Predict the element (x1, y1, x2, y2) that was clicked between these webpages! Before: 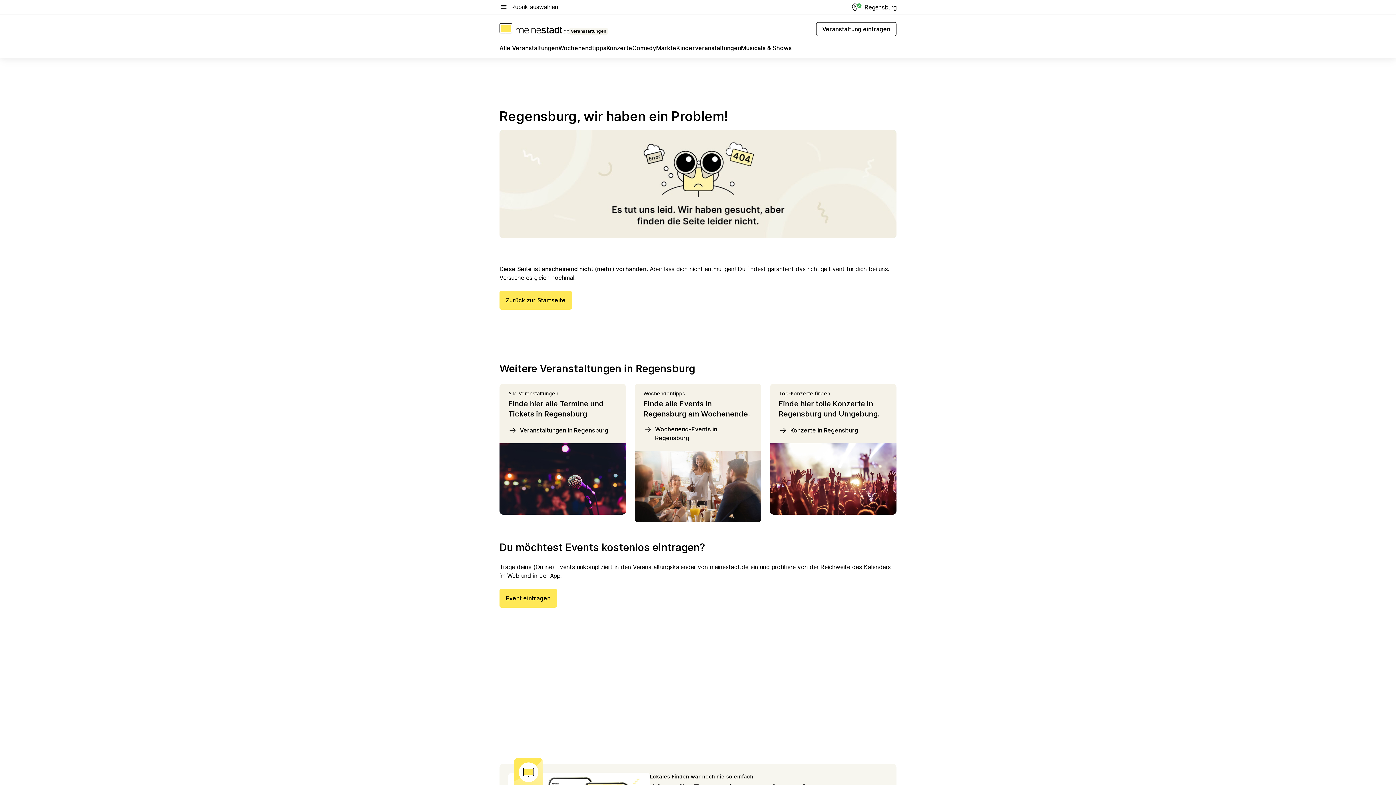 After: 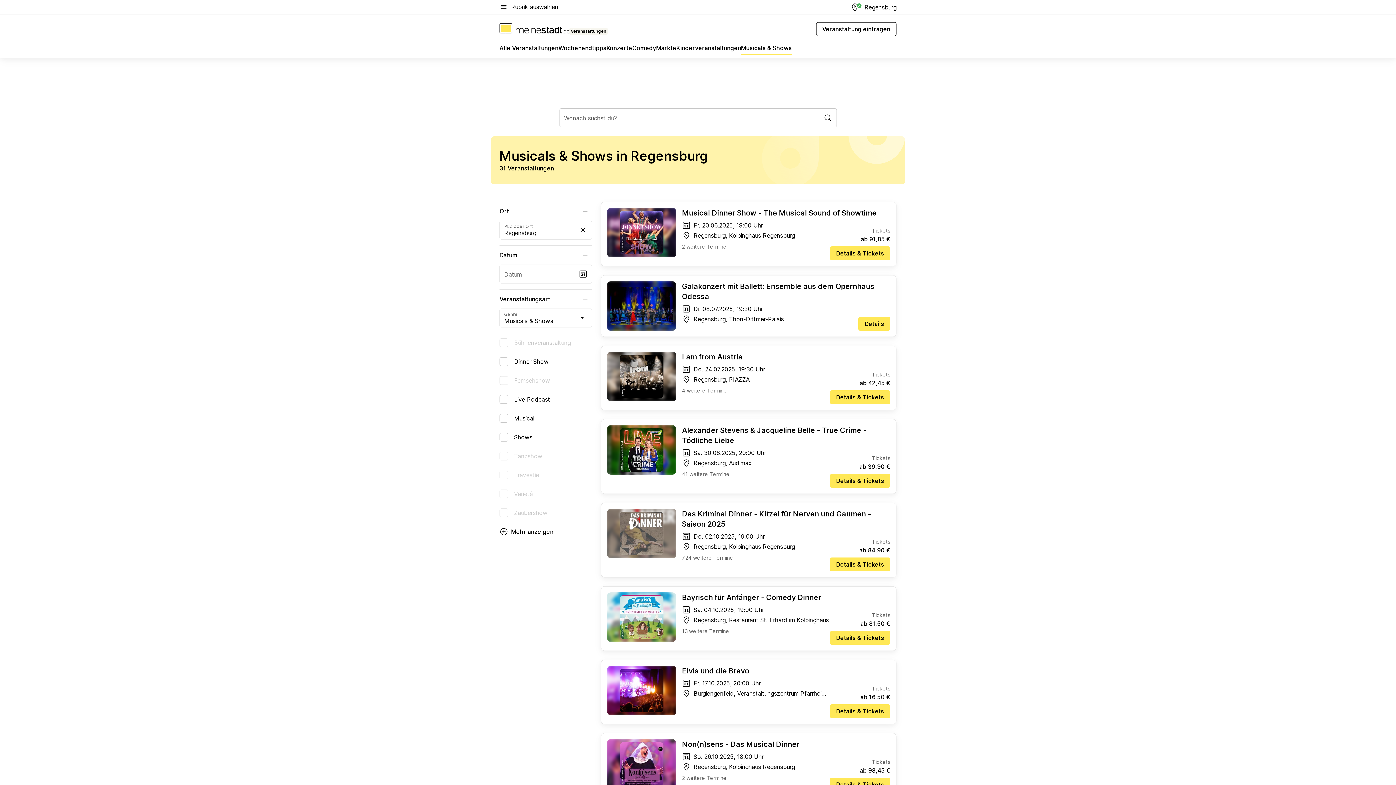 Action: label: Musicals & Shows bbox: (741, 43, 792, 55)